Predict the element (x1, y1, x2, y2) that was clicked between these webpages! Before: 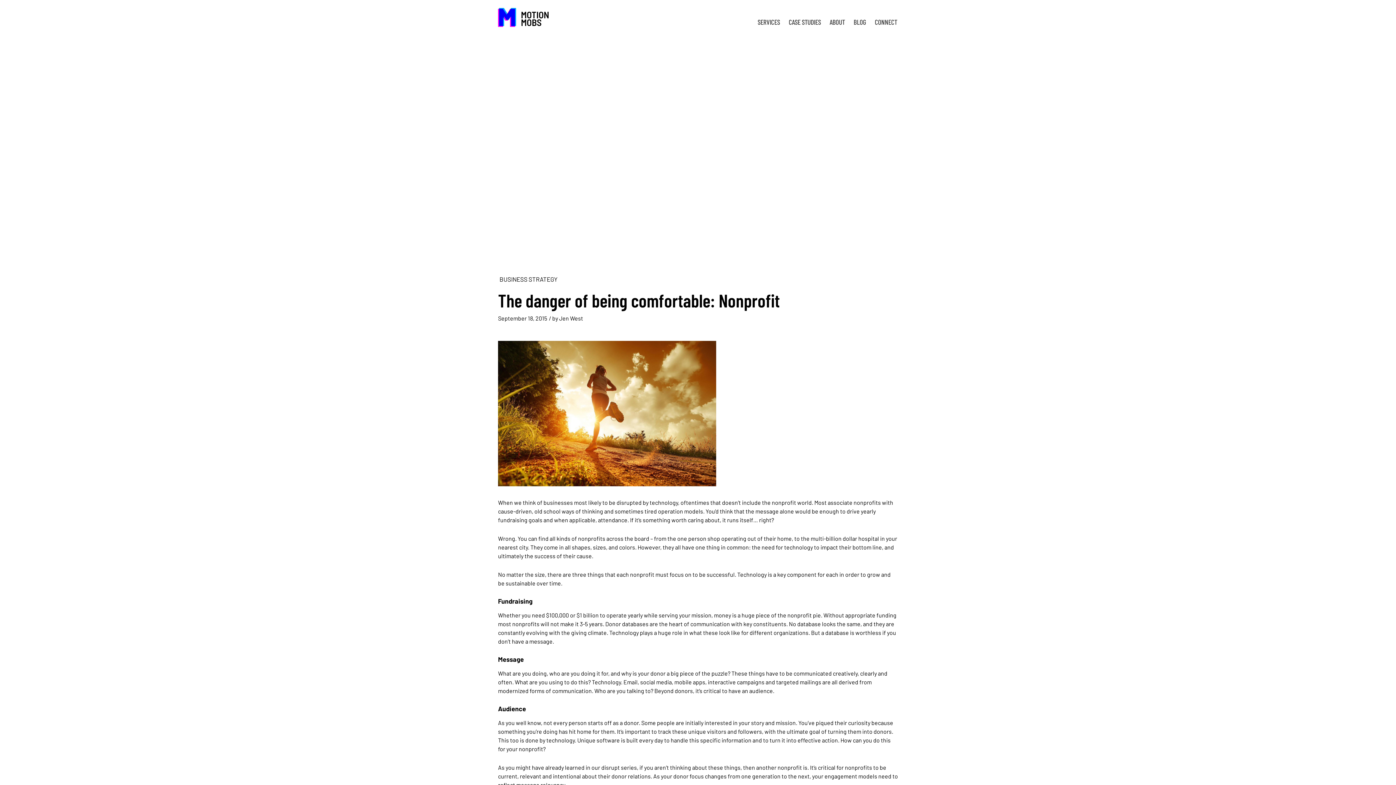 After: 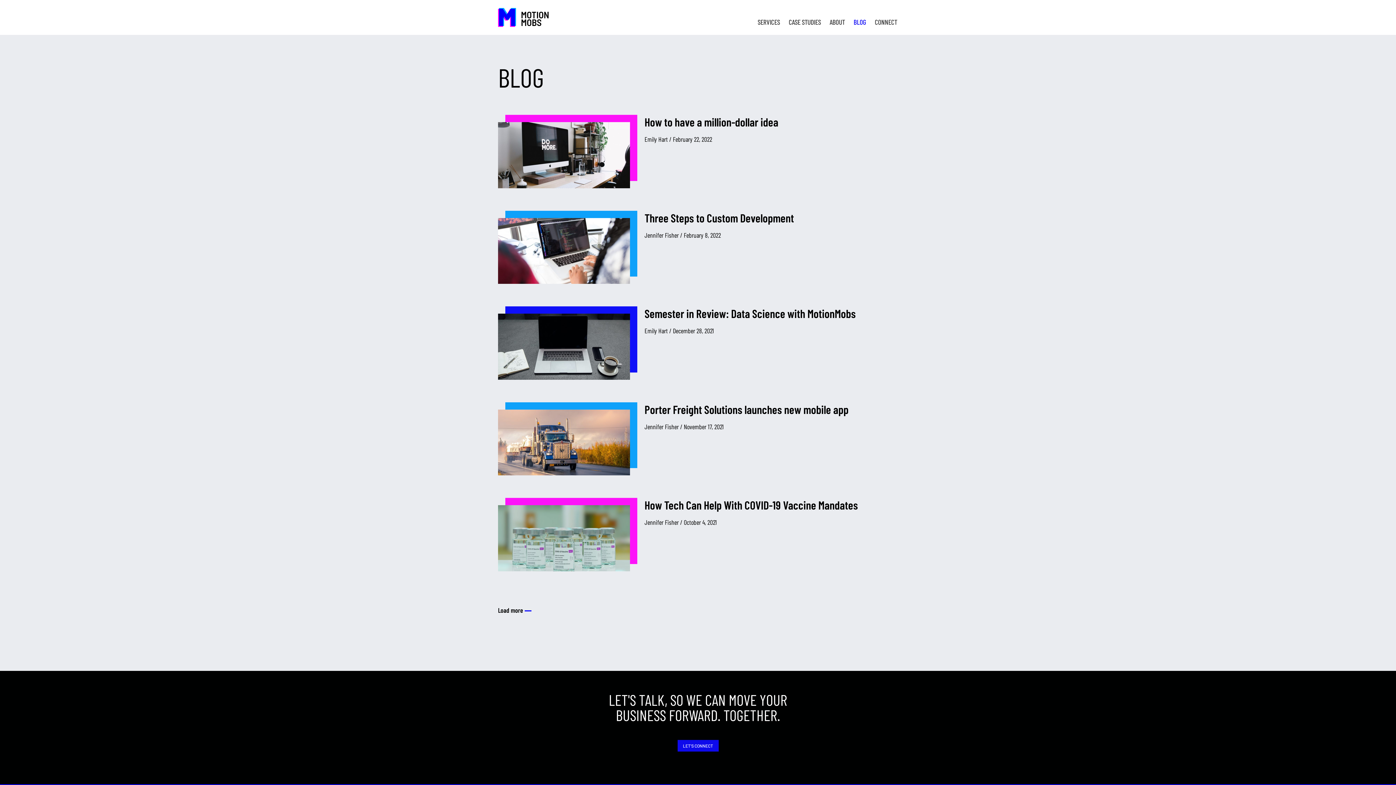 Action: label: BLOG bbox: (849, 13, 870, 30)